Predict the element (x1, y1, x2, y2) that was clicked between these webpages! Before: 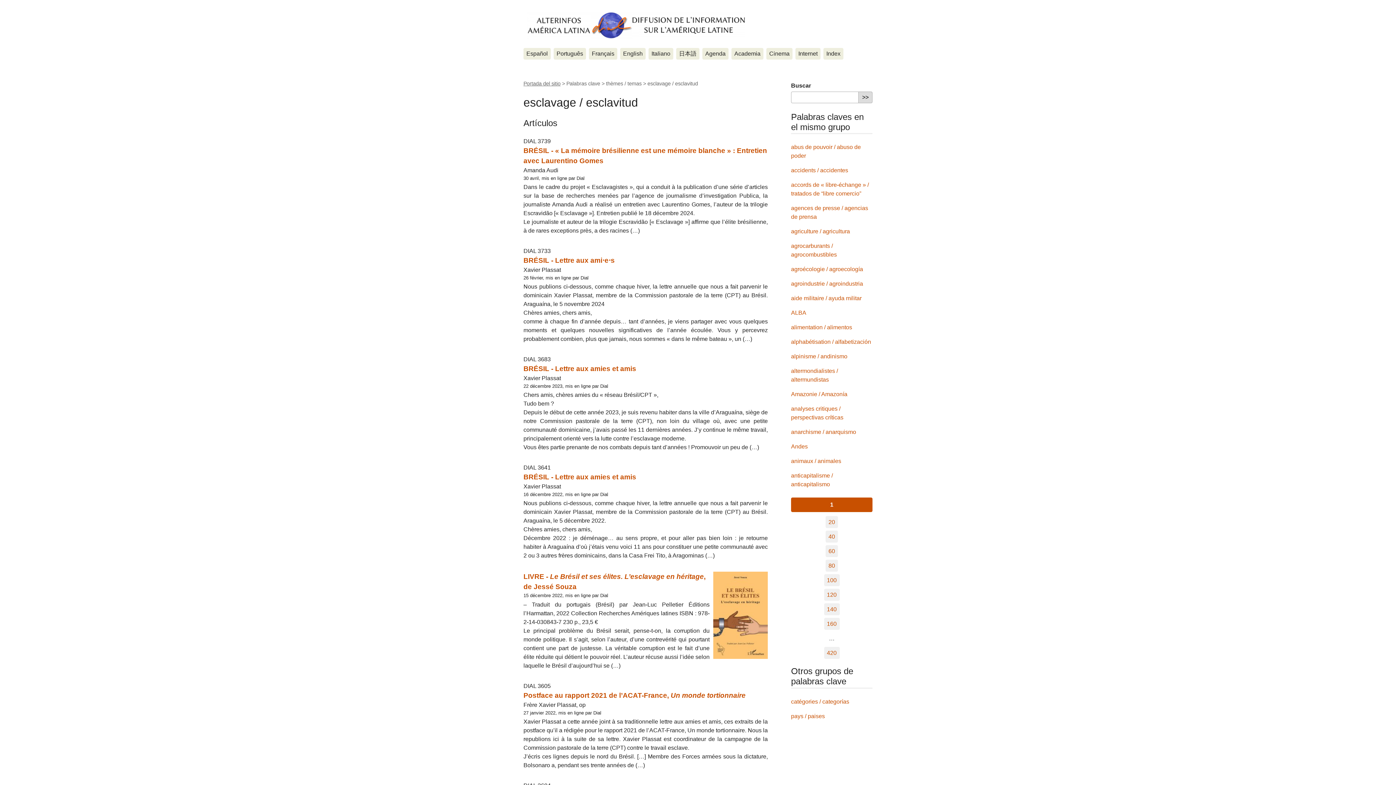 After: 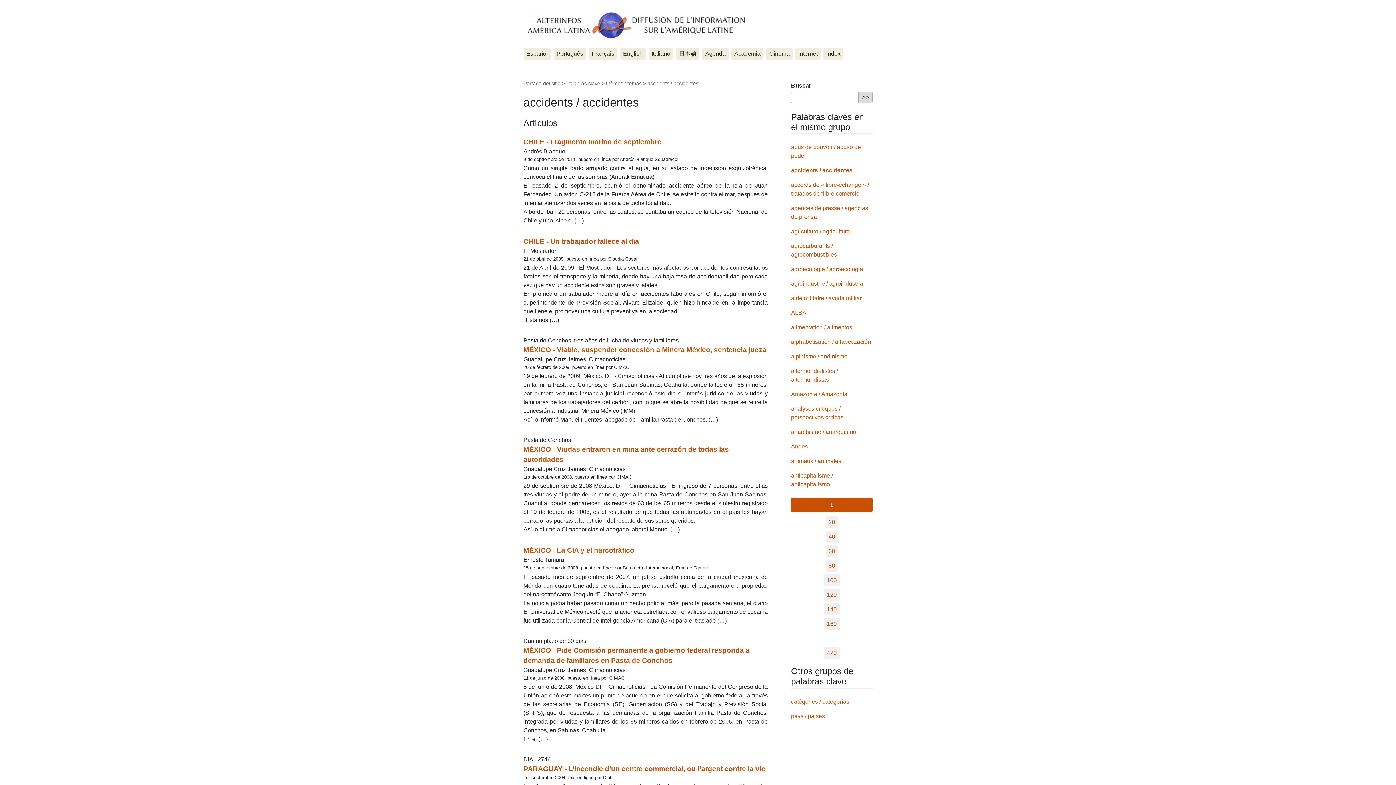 Action: label: accidents / accidentes bbox: (791, 167, 848, 173)